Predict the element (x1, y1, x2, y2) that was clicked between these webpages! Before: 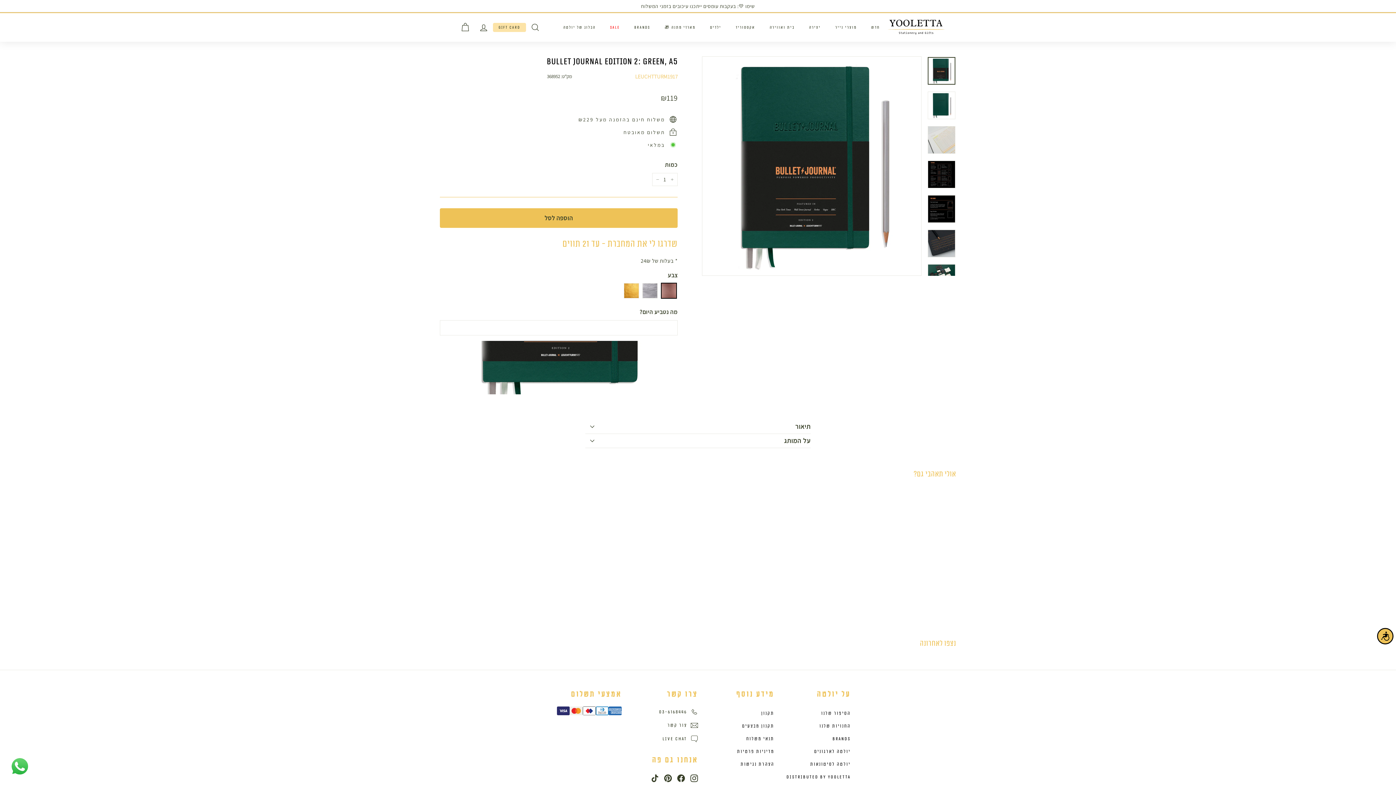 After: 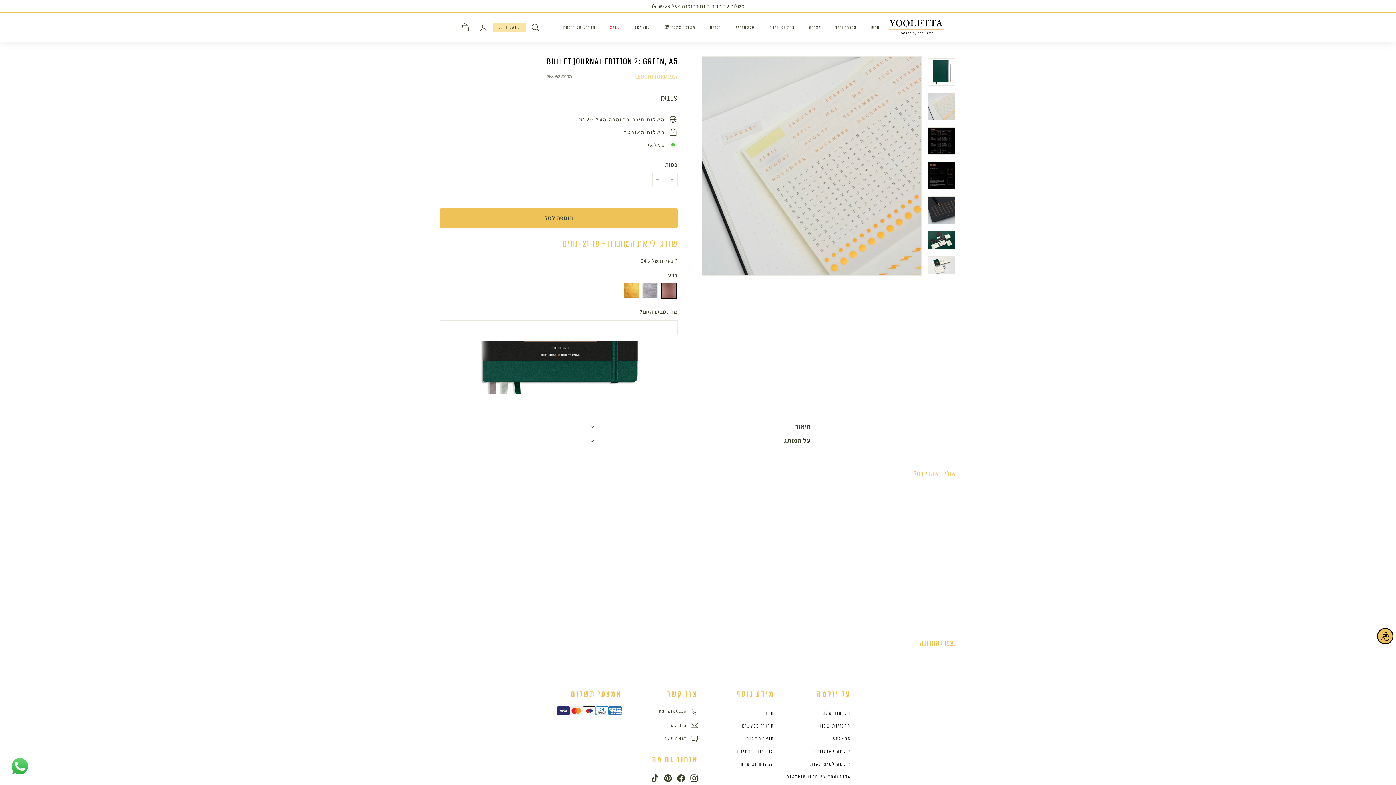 Action: bbox: (928, 126, 955, 153)